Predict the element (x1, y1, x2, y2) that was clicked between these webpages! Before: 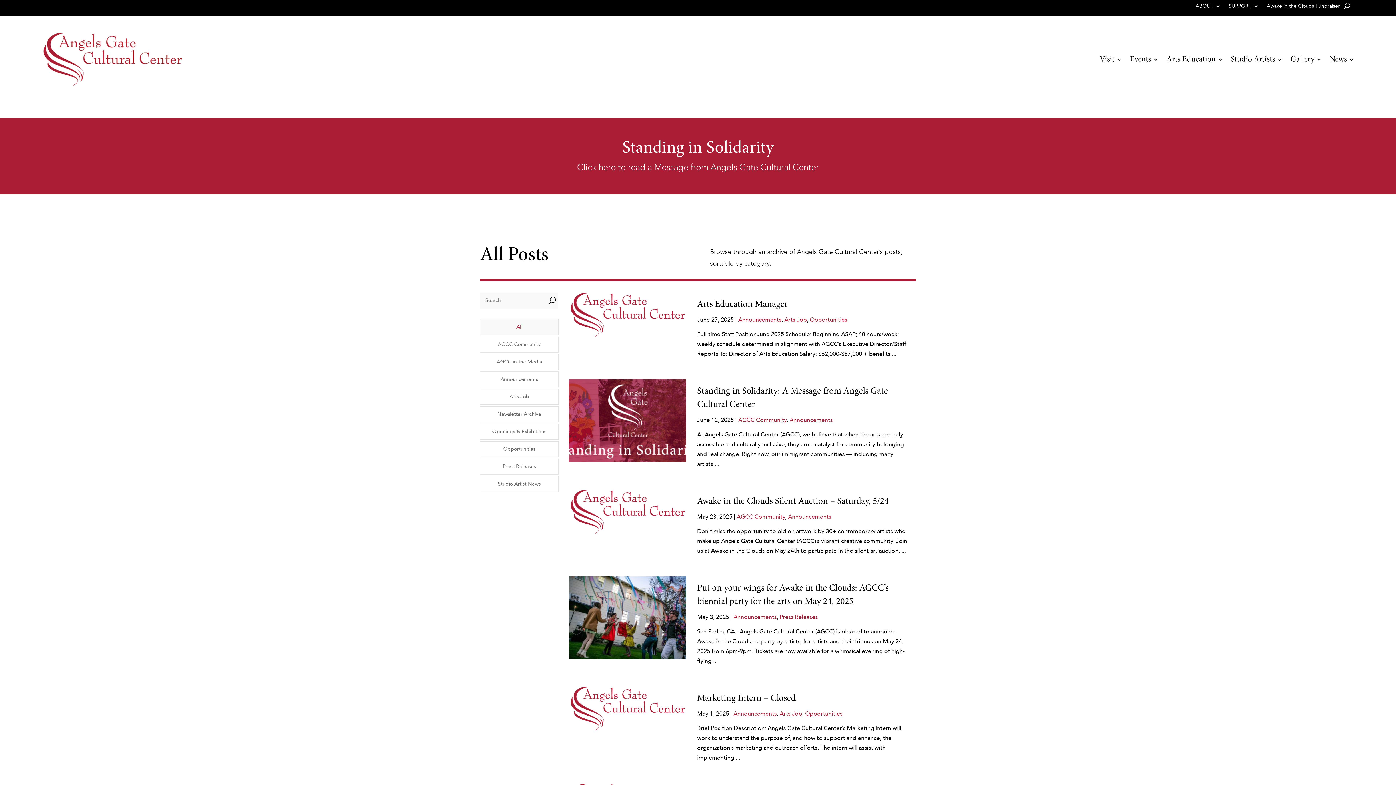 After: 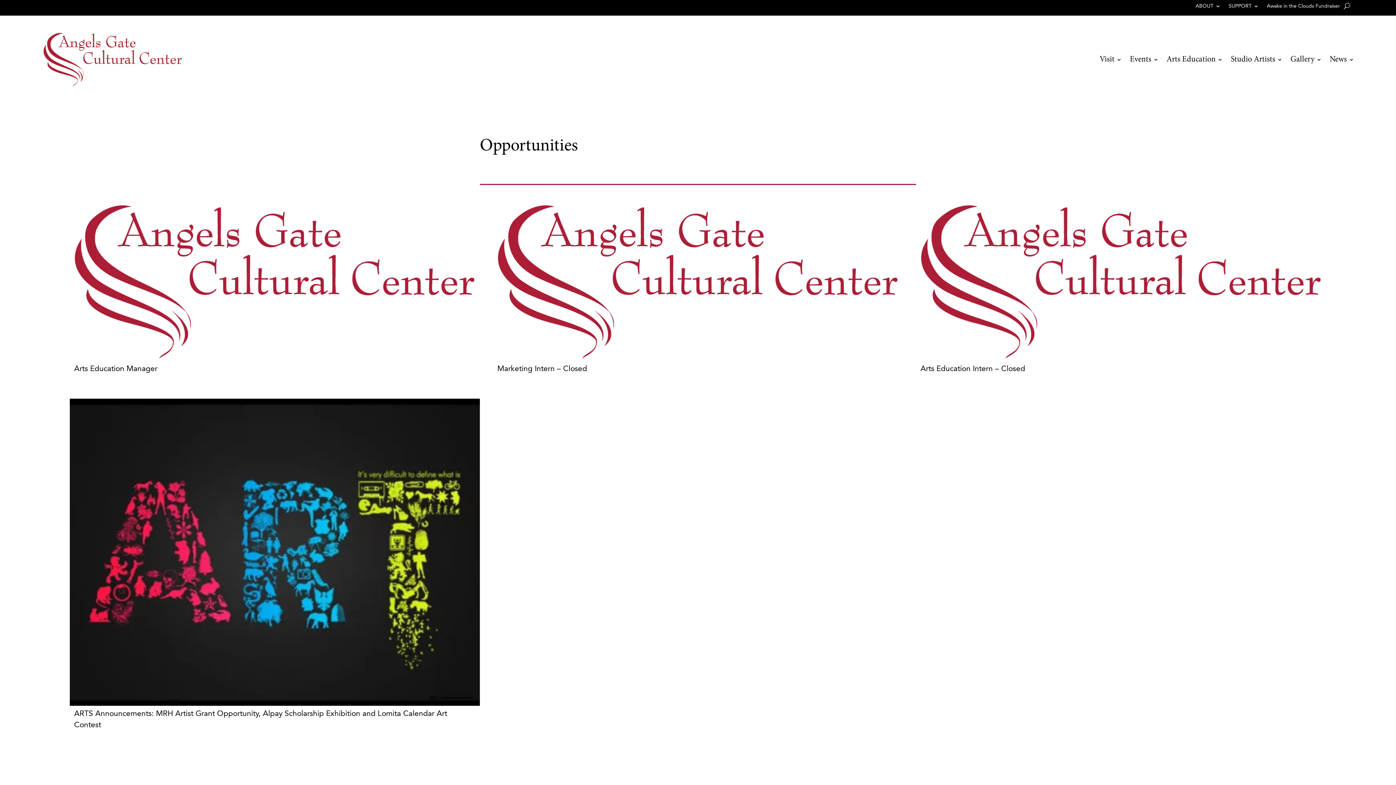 Action: bbox: (805, 710, 842, 718) label: Opportunities